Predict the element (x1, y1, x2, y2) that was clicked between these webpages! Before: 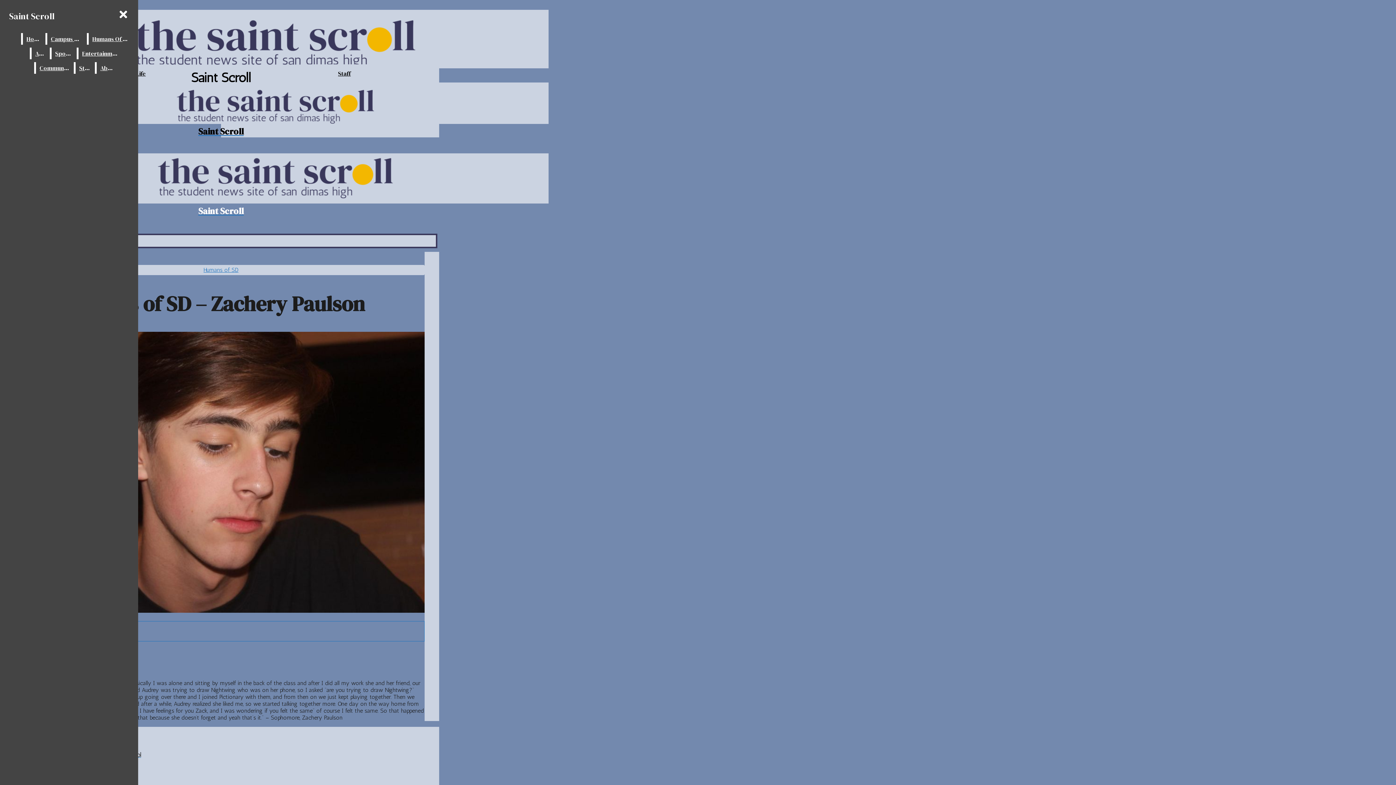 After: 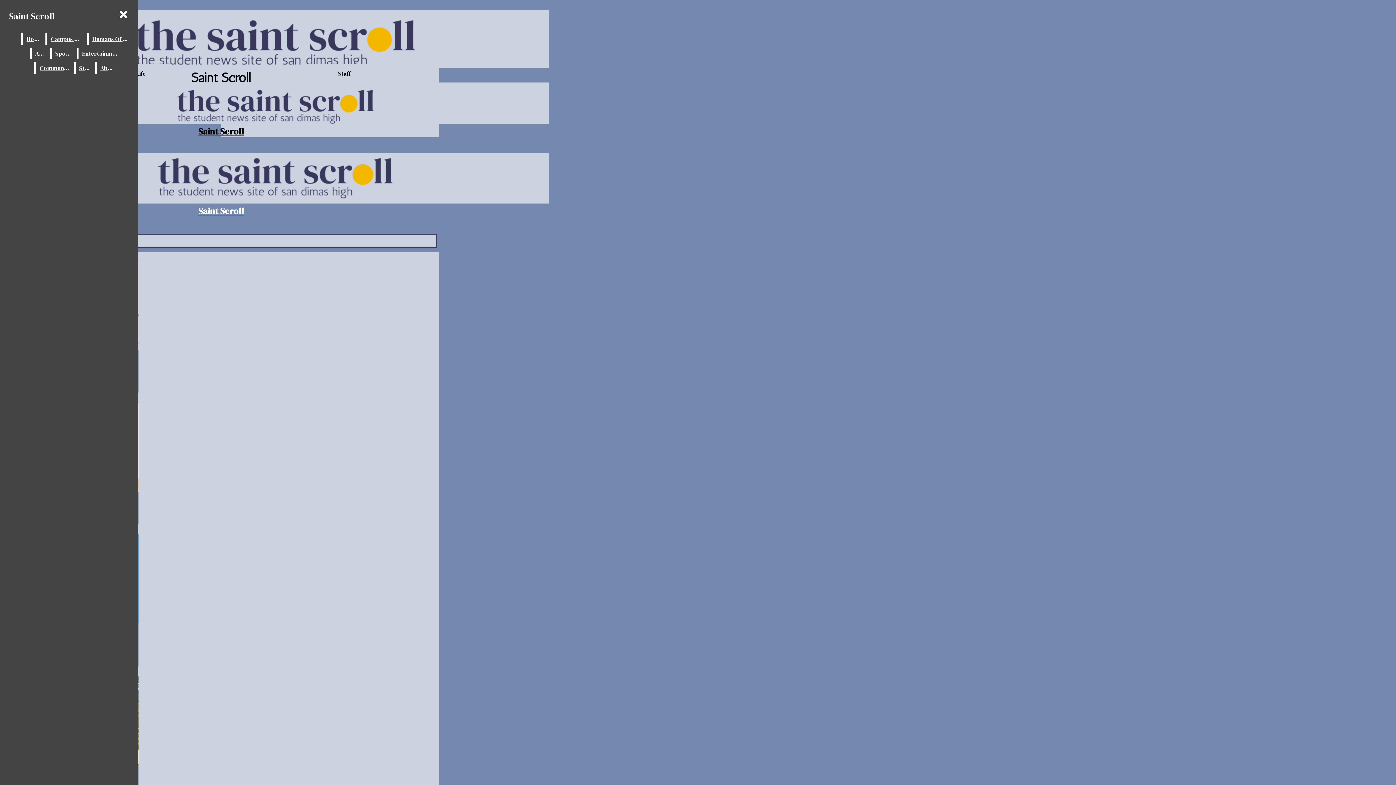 Action: label: Community bbox: (36, 62, 72, 73)